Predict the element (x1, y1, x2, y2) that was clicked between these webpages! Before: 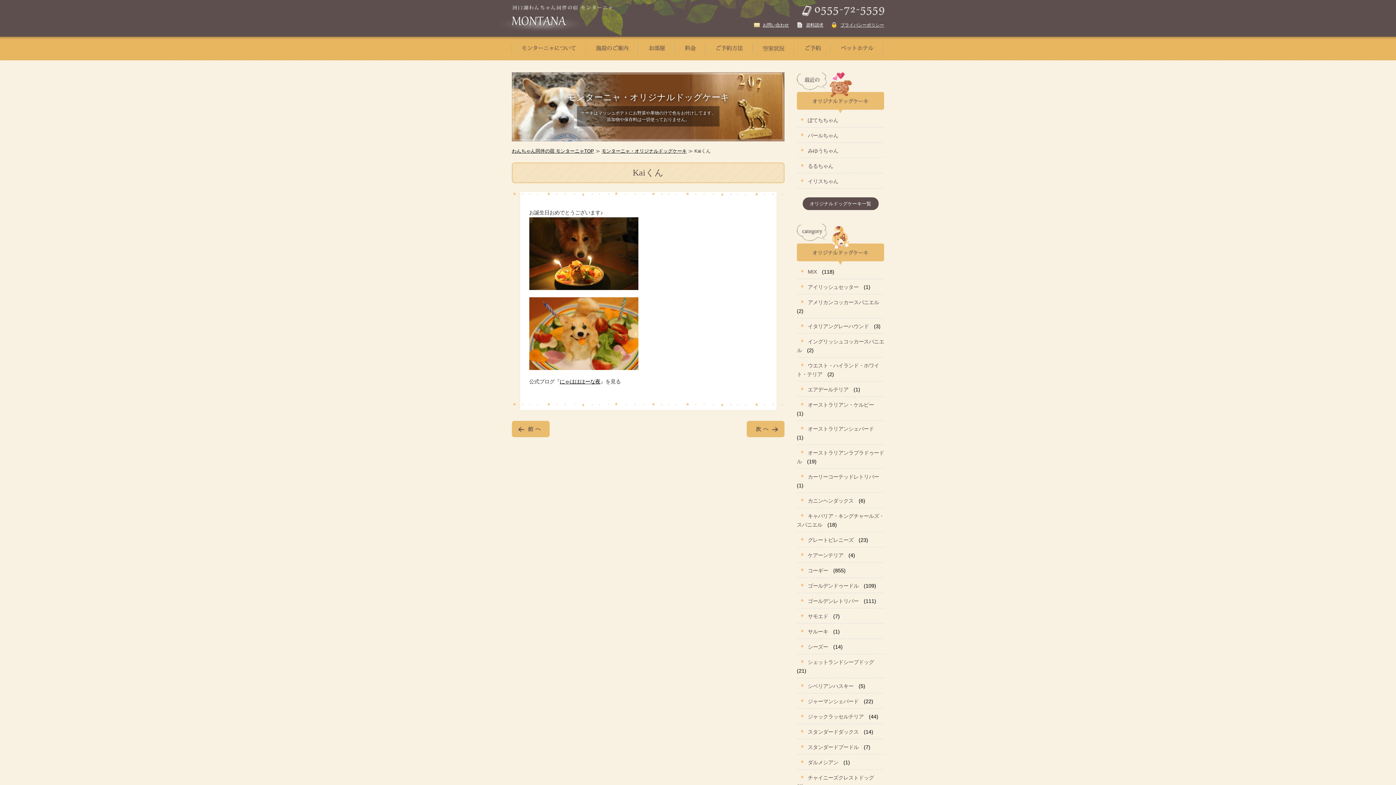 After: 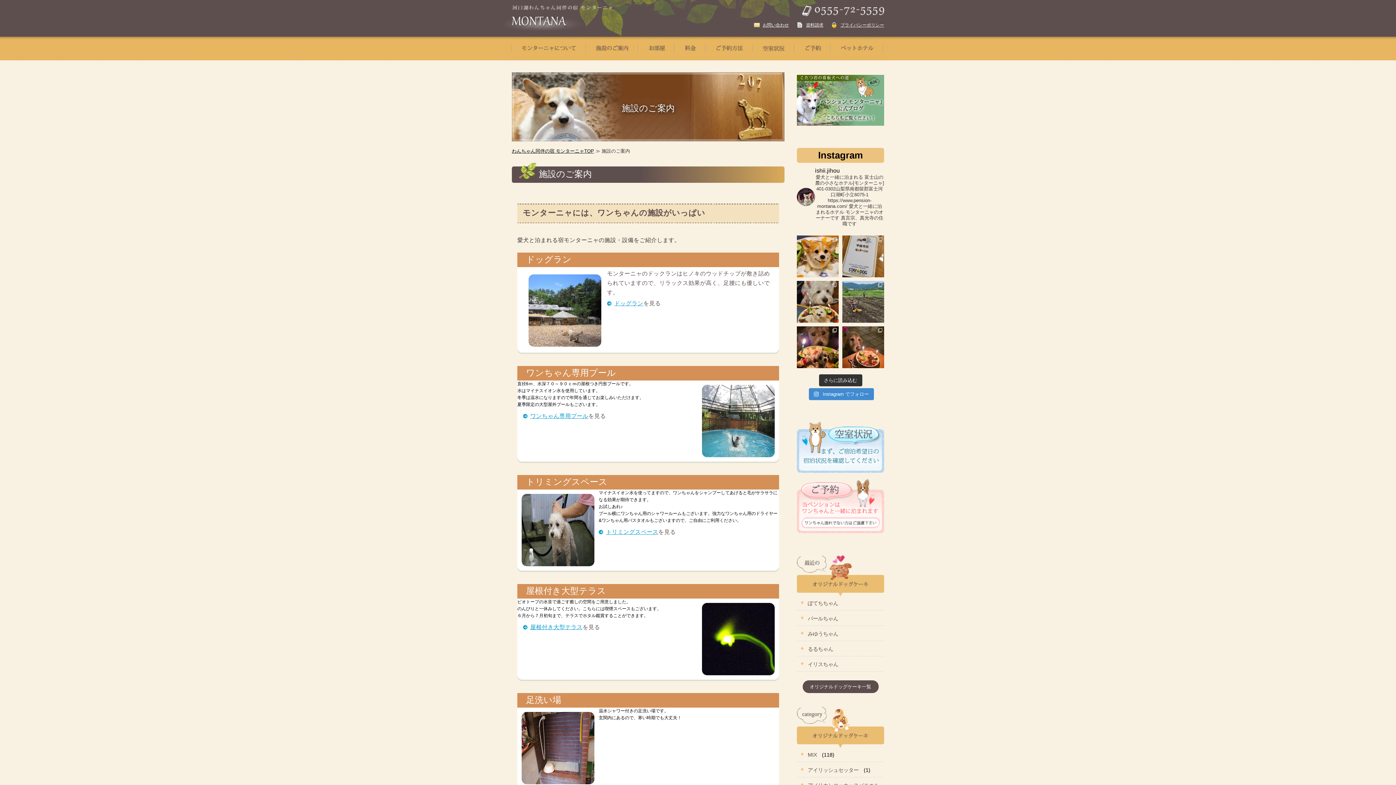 Action: bbox: (586, 37, 638, 42)